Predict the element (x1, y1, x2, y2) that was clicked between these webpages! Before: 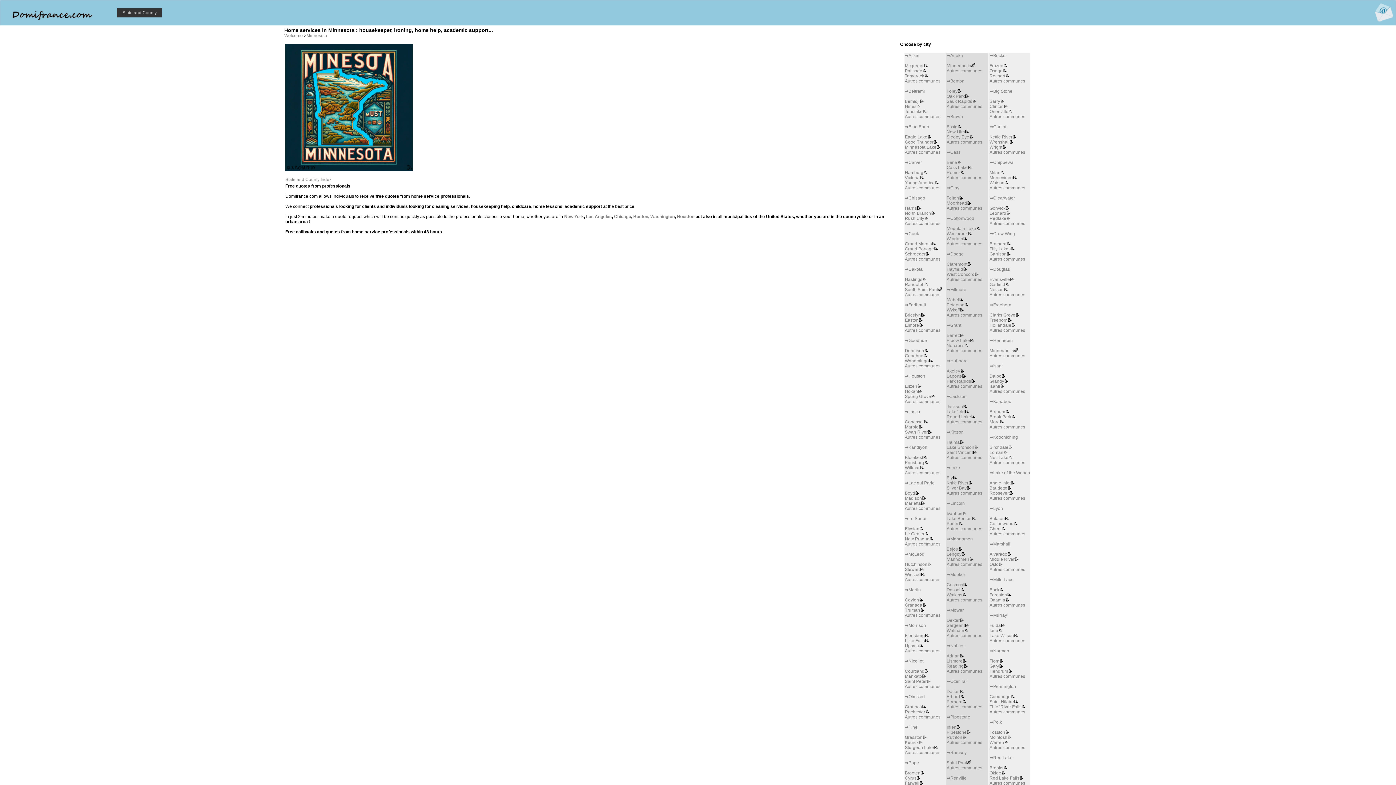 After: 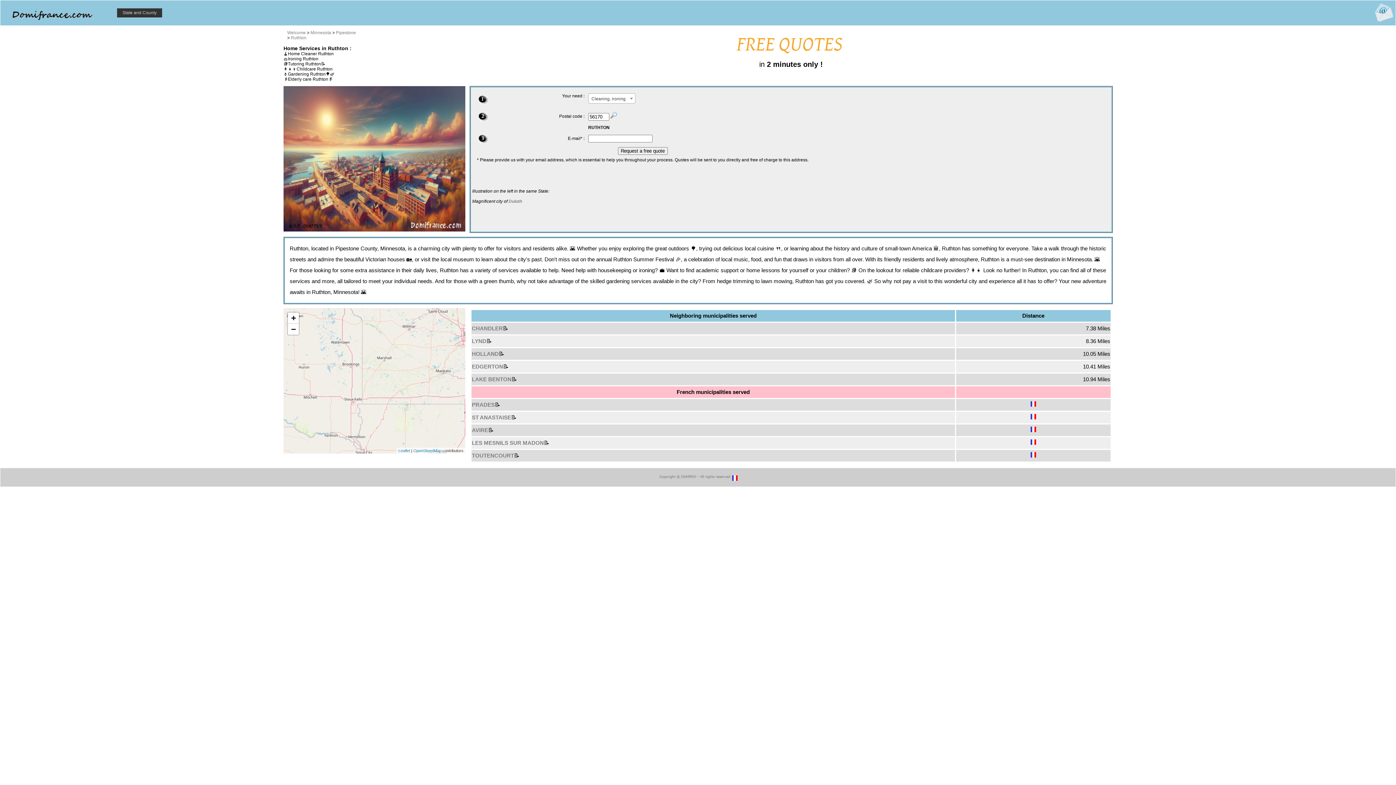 Action: label: Ruthton bbox: (946, 735, 962, 740)